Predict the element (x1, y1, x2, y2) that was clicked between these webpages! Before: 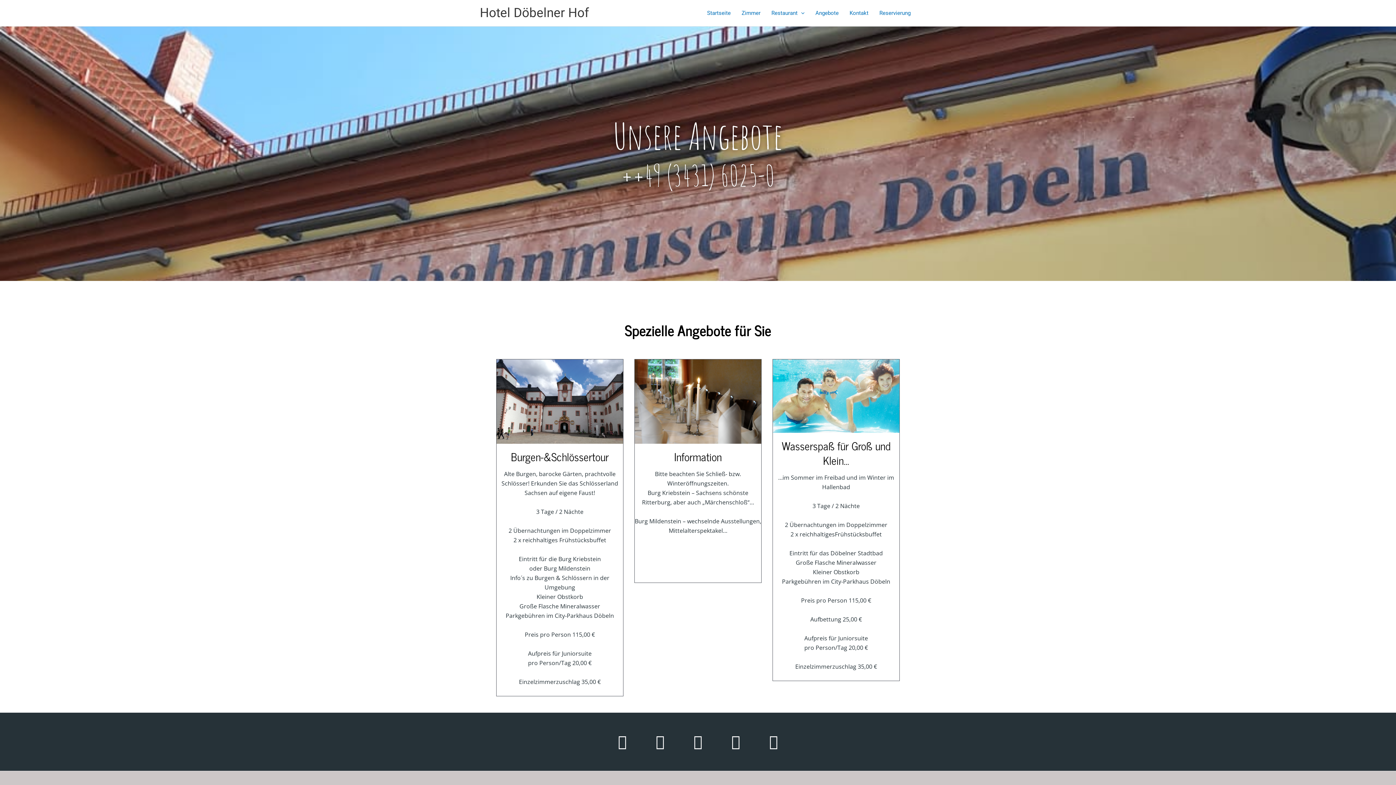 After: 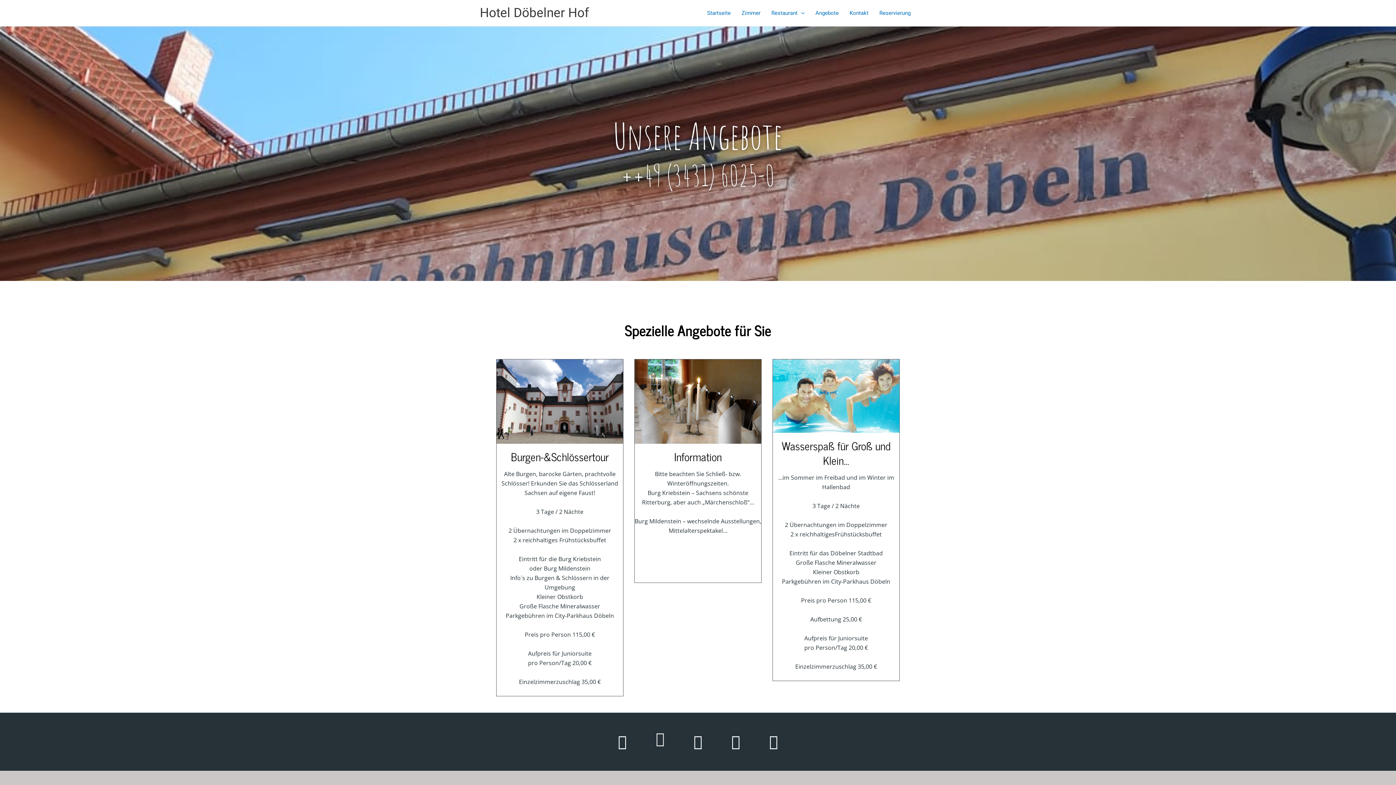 Action: label: Twitter bbox: (645, 727, 674, 756)